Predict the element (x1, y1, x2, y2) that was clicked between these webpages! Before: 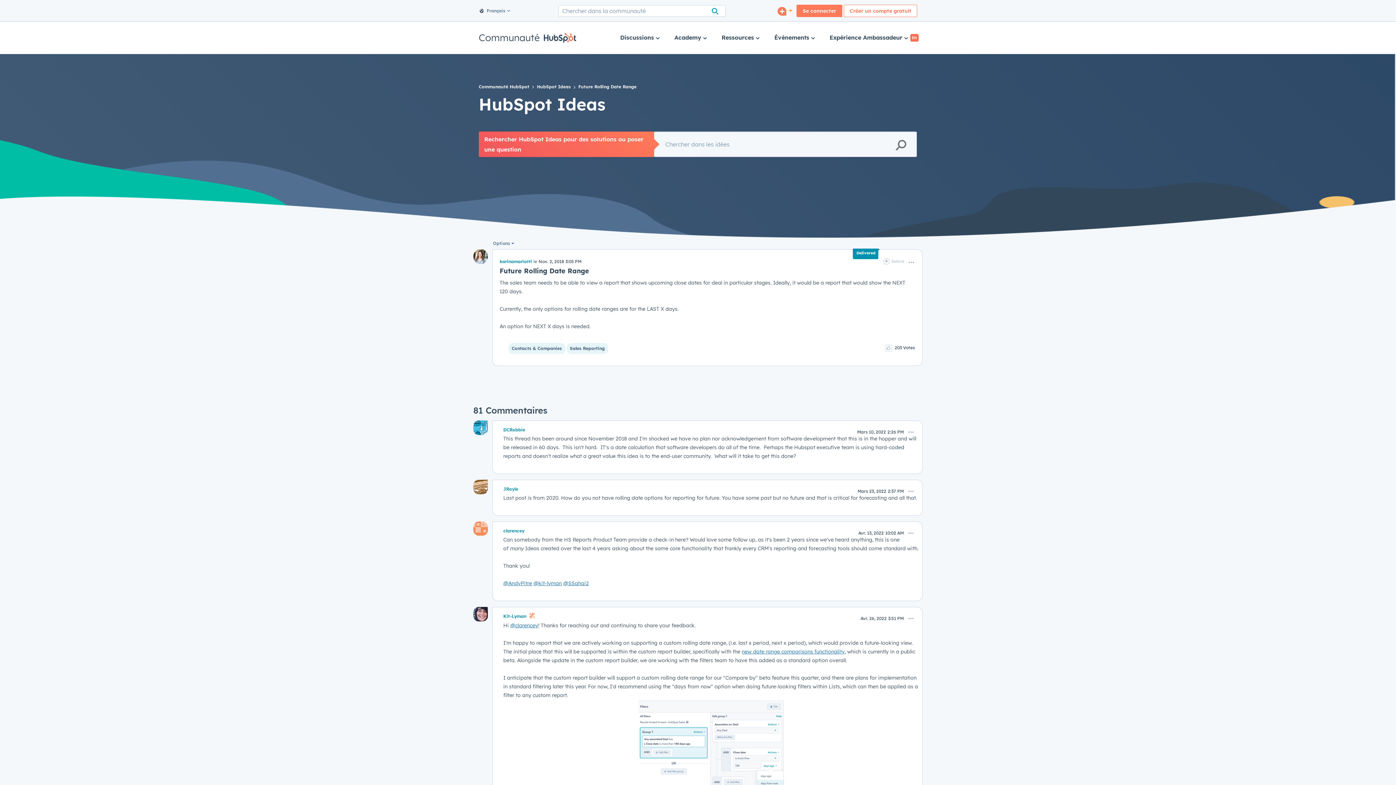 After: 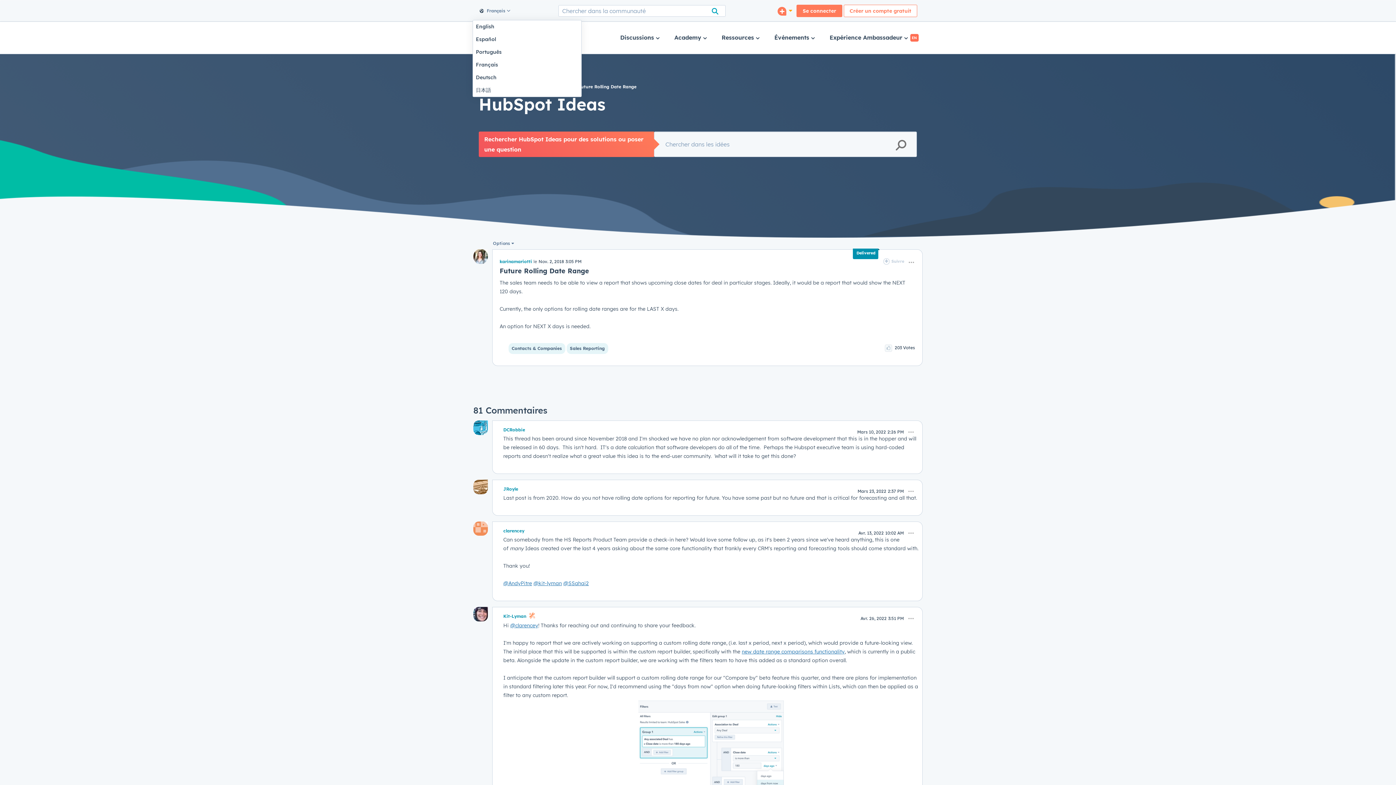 Action: label:  Français  bbox: (478, 3, 510, 17)